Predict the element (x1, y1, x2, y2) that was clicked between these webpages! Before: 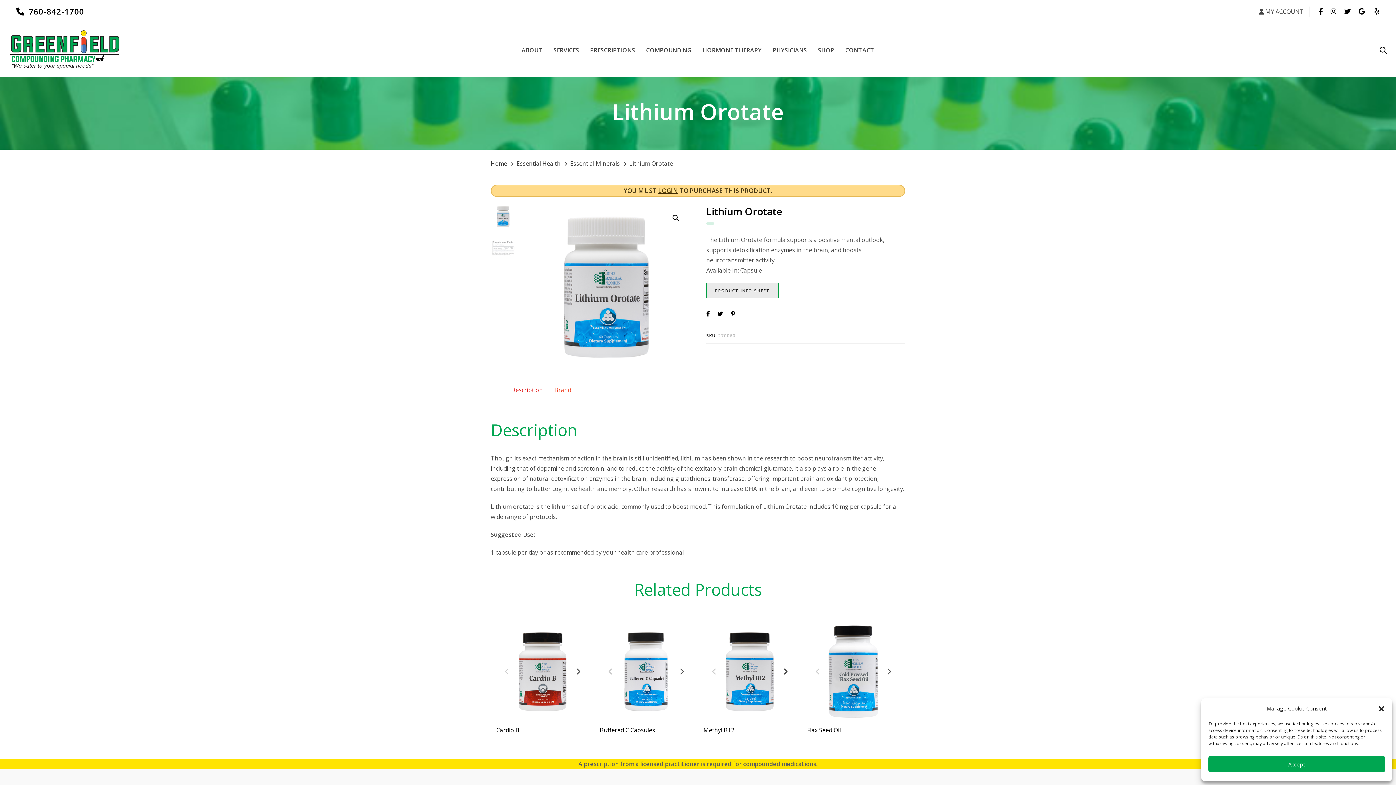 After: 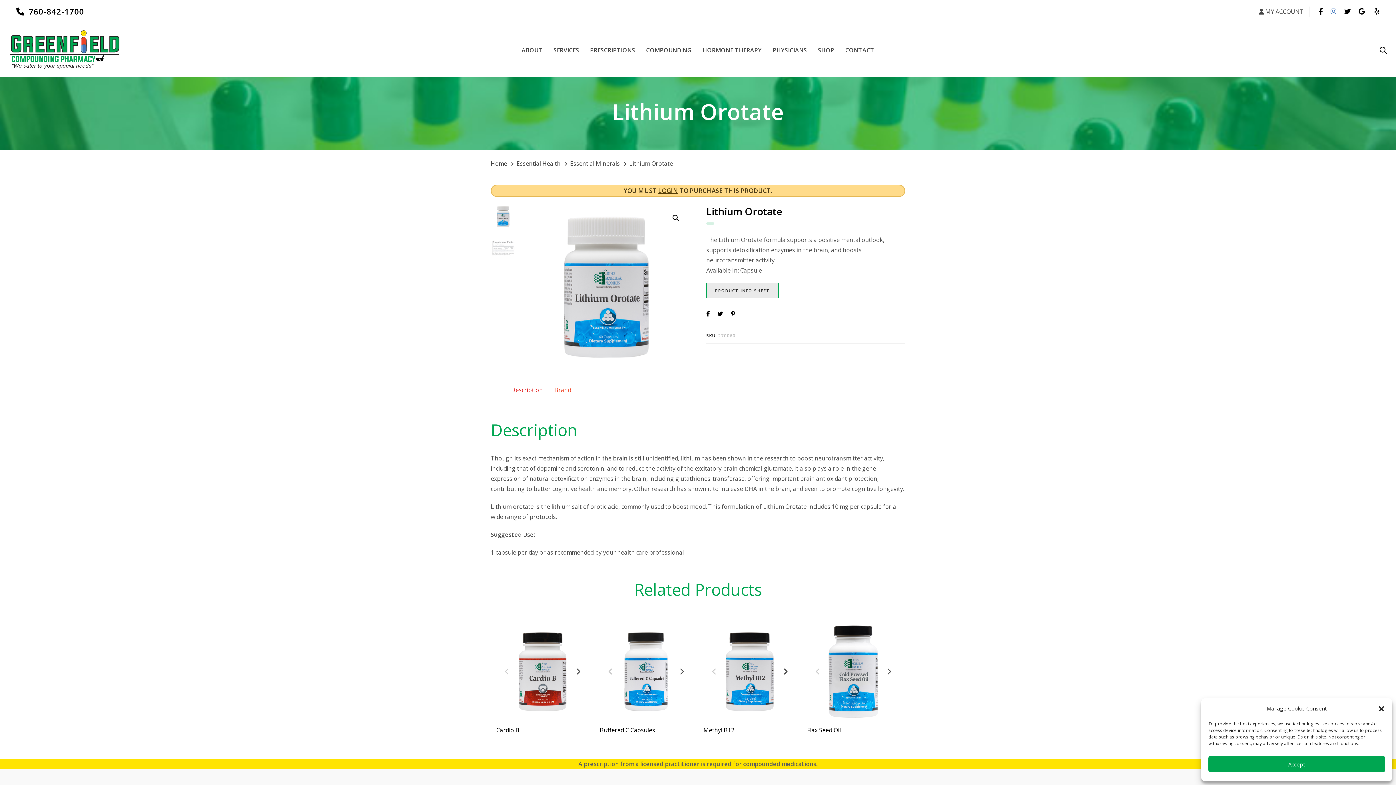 Action: bbox: (1330, 6, 1336, 15)